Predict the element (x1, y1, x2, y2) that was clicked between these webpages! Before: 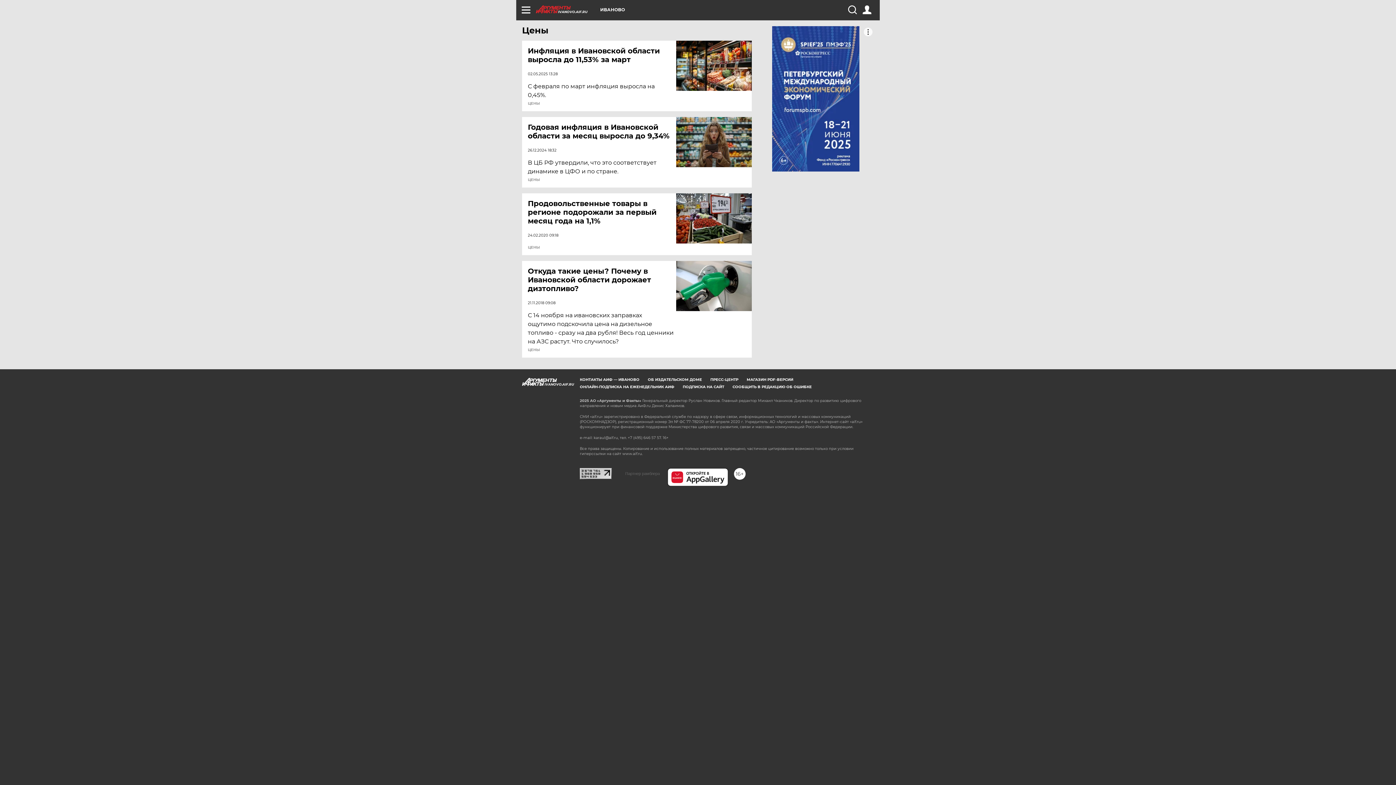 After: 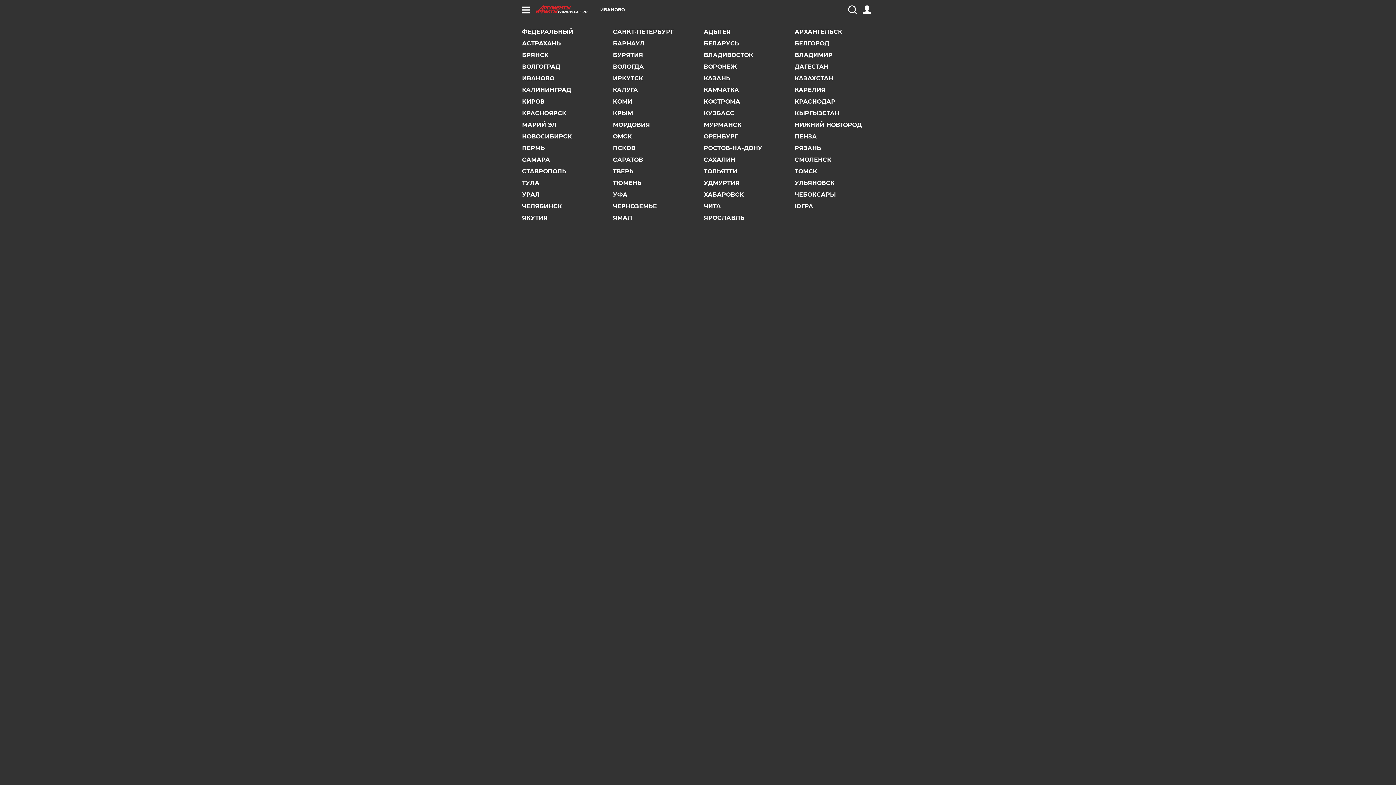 Action: label: ИВАНОВО bbox: (600, 7, 625, 12)